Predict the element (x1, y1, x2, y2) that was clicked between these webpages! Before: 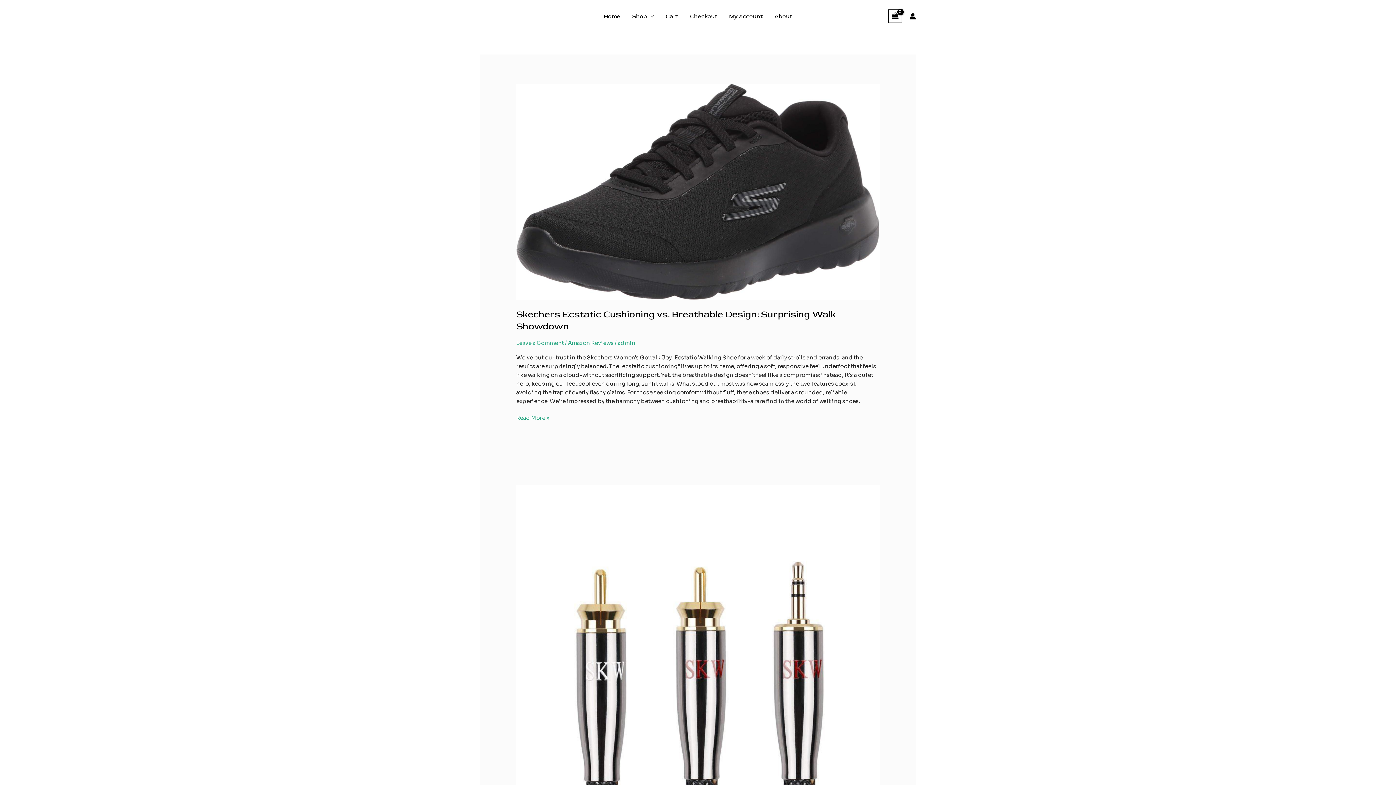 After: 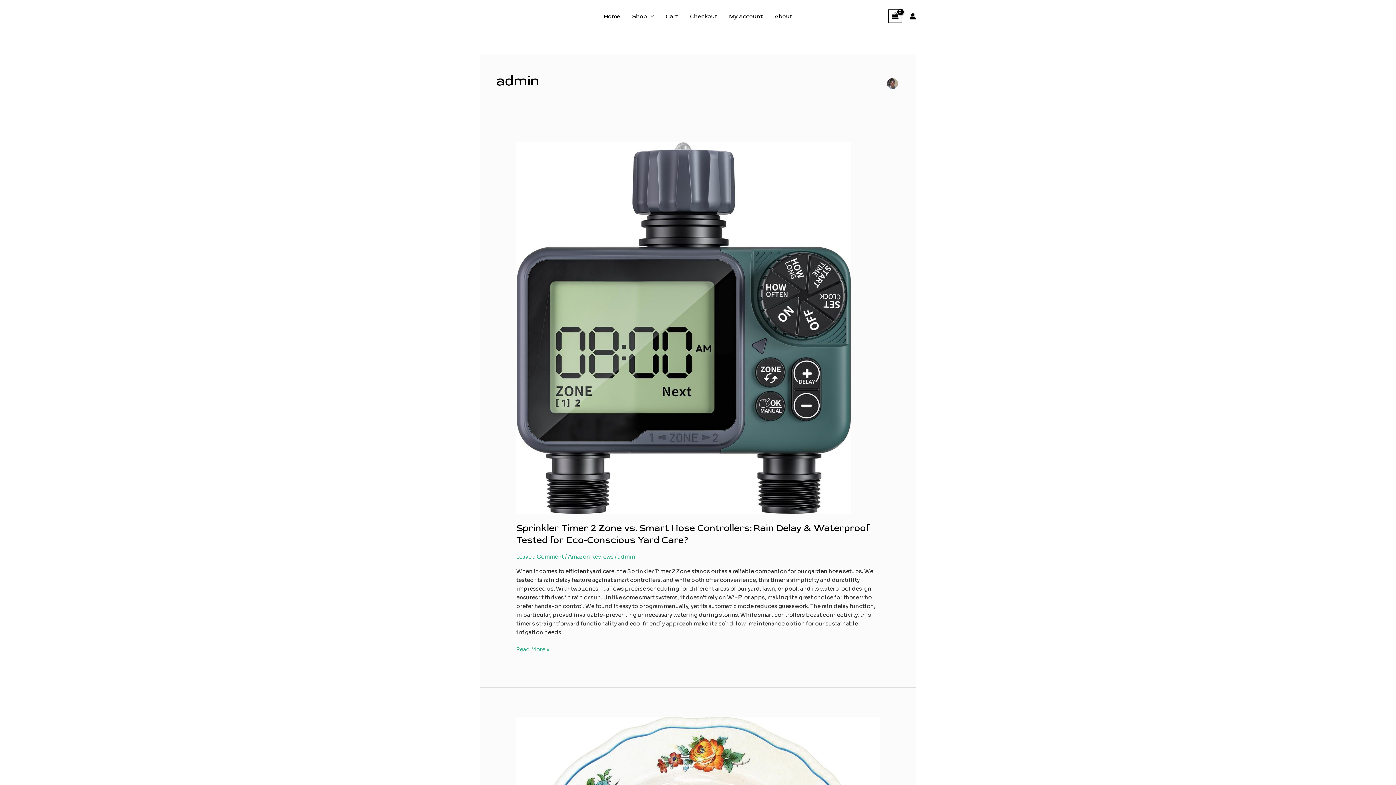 Action: label: admin bbox: (617, 339, 635, 346)